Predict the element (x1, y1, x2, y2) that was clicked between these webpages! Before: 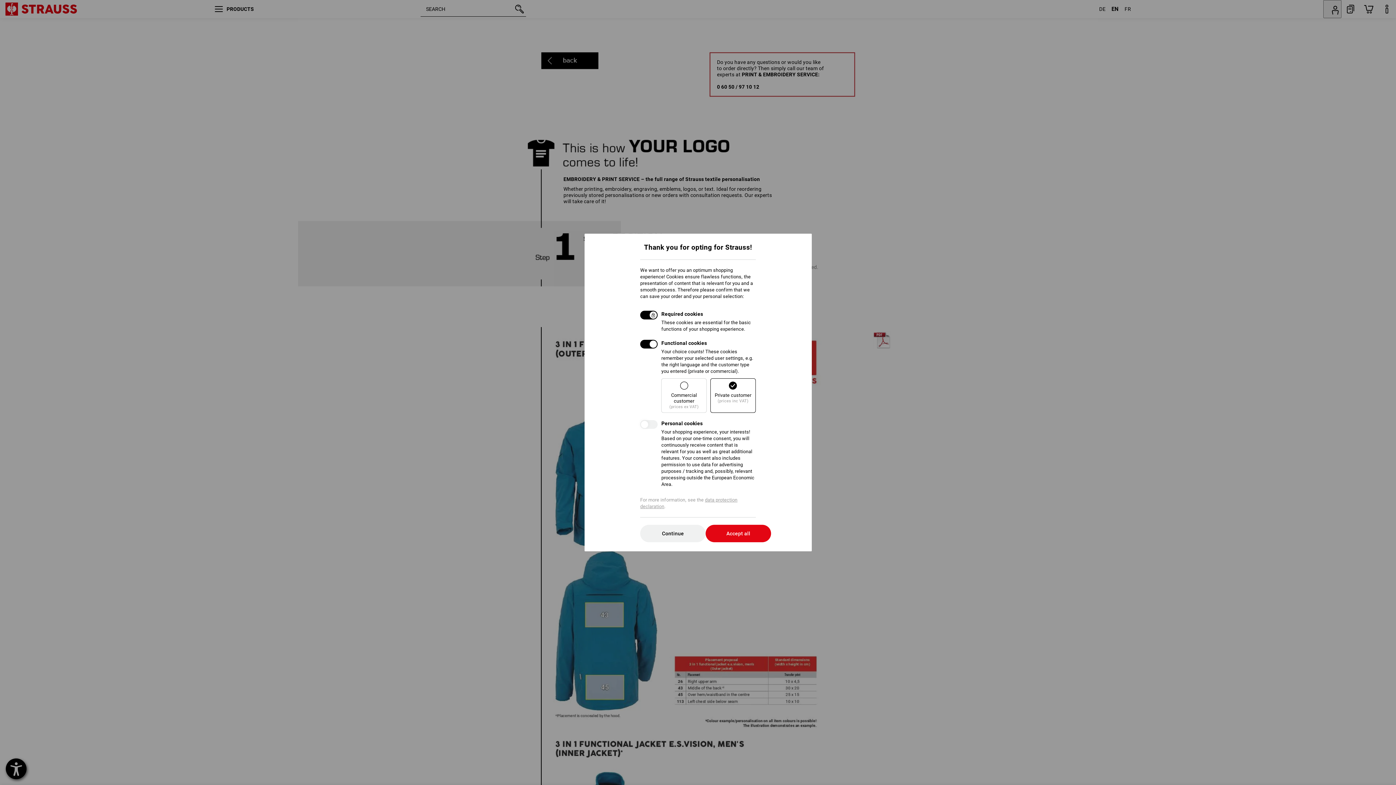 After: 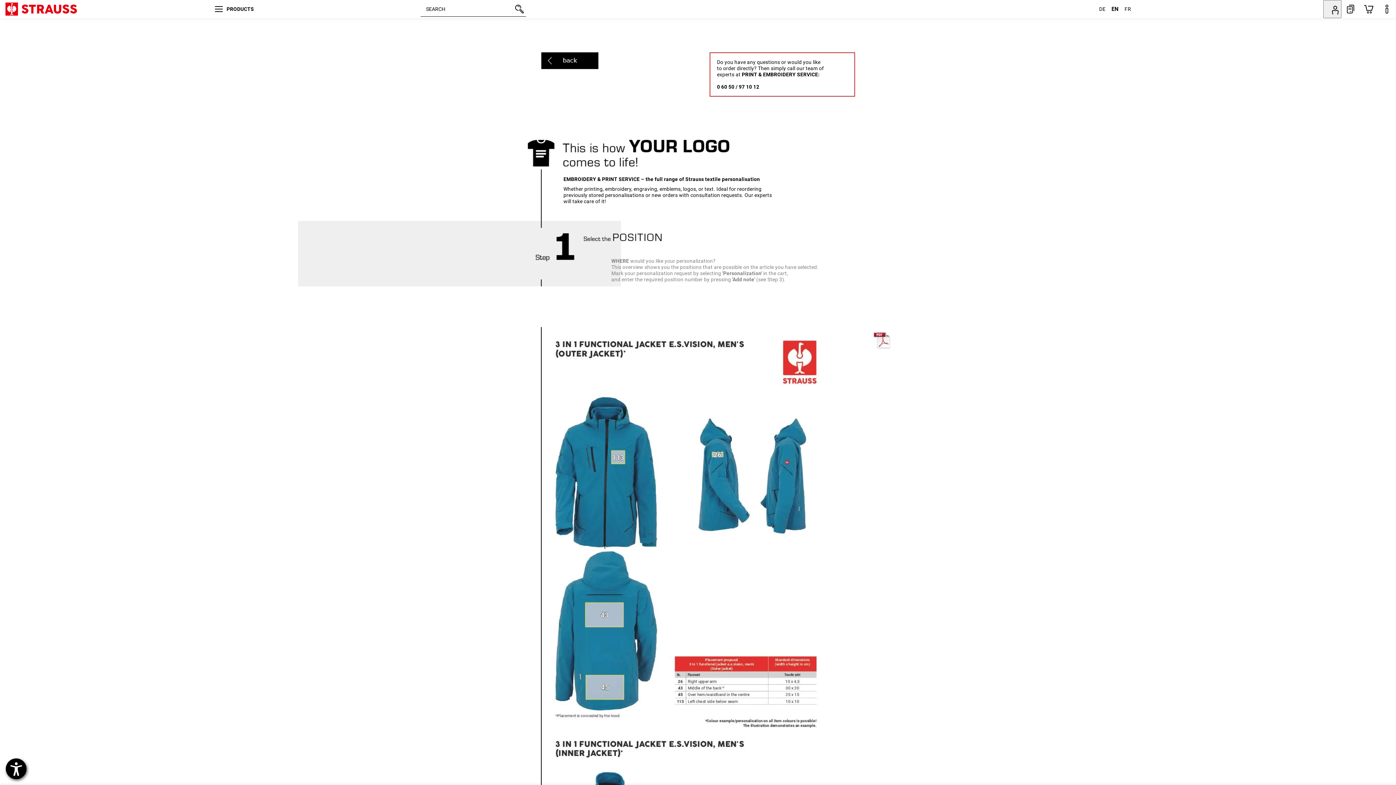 Action: label: Continue bbox: (640, 525, 705, 542)